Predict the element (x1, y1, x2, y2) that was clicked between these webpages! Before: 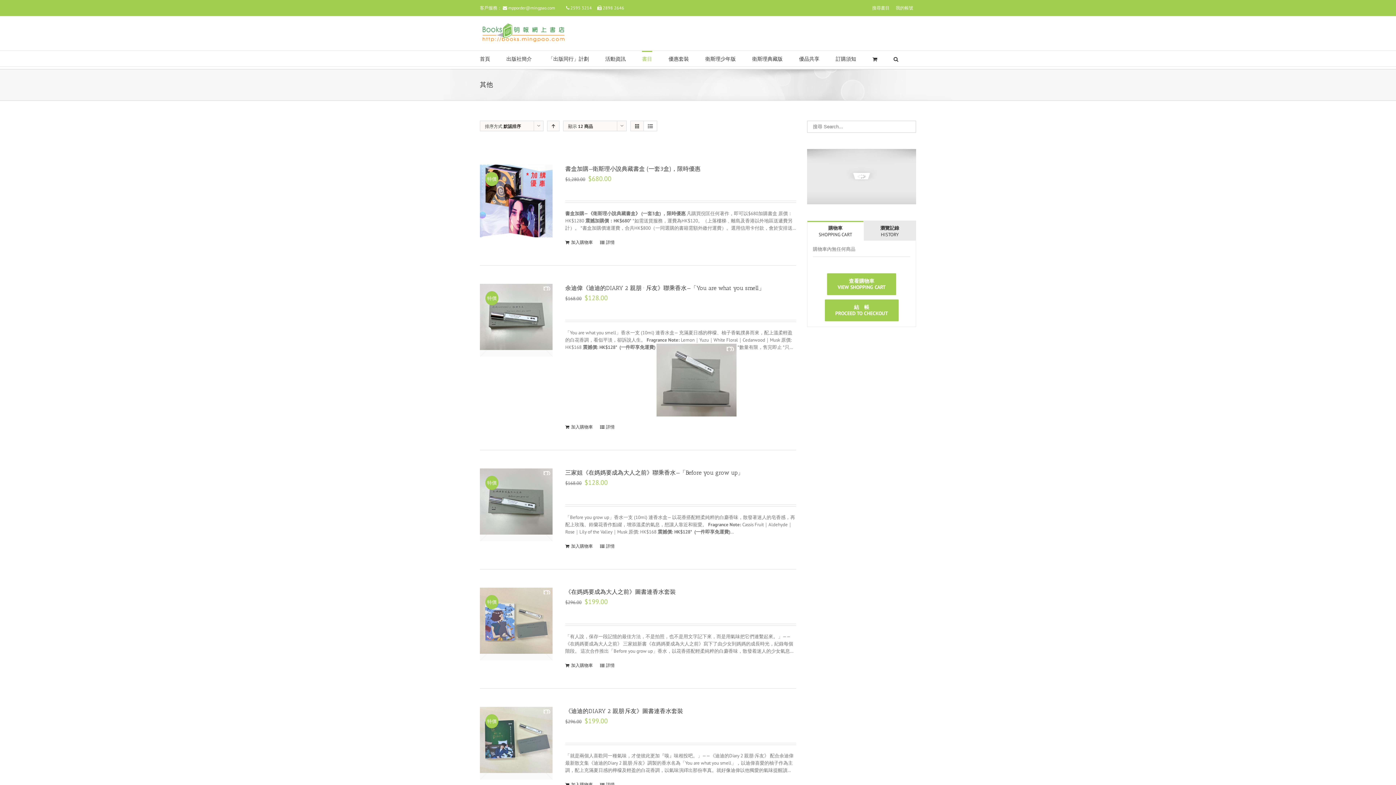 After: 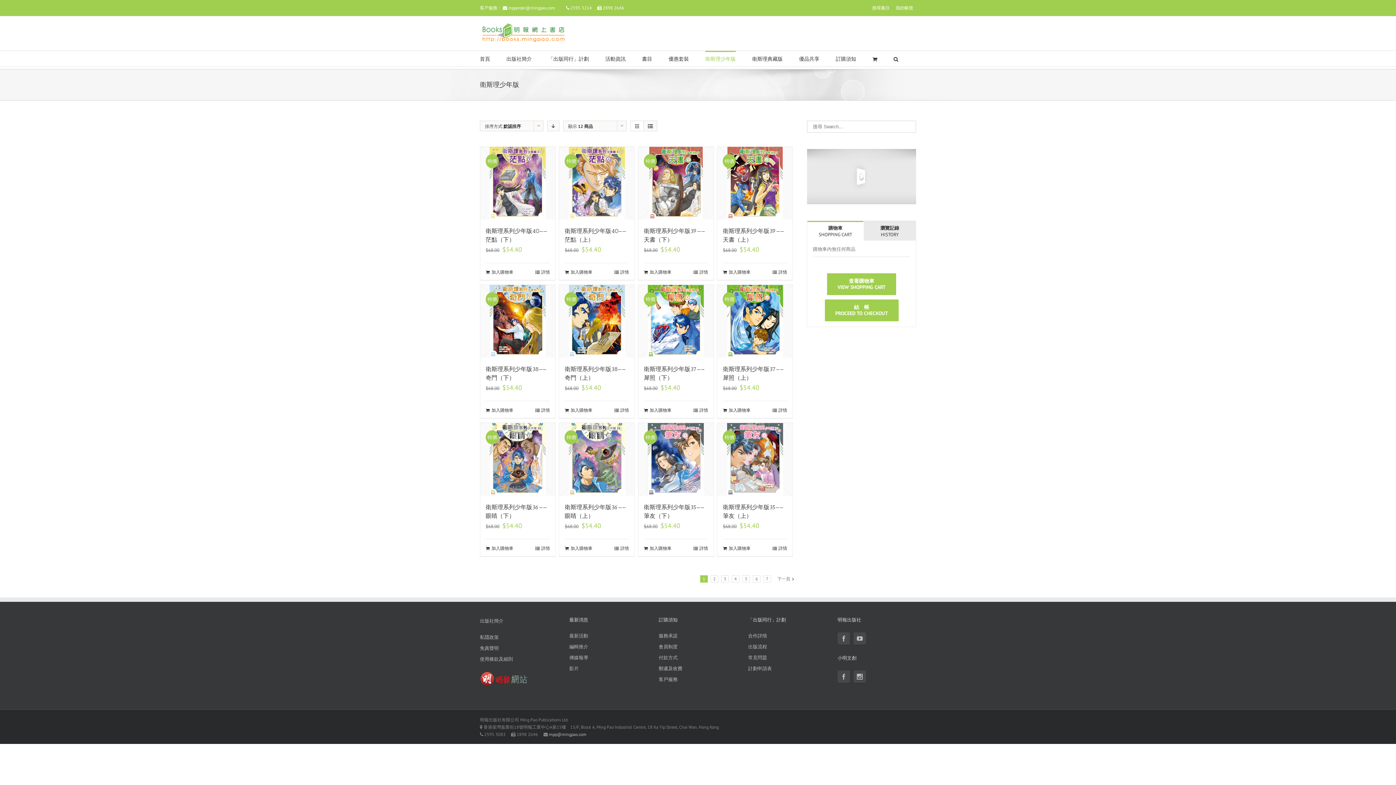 Action: label: 衛斯理少年版 bbox: (705, 50, 736, 66)